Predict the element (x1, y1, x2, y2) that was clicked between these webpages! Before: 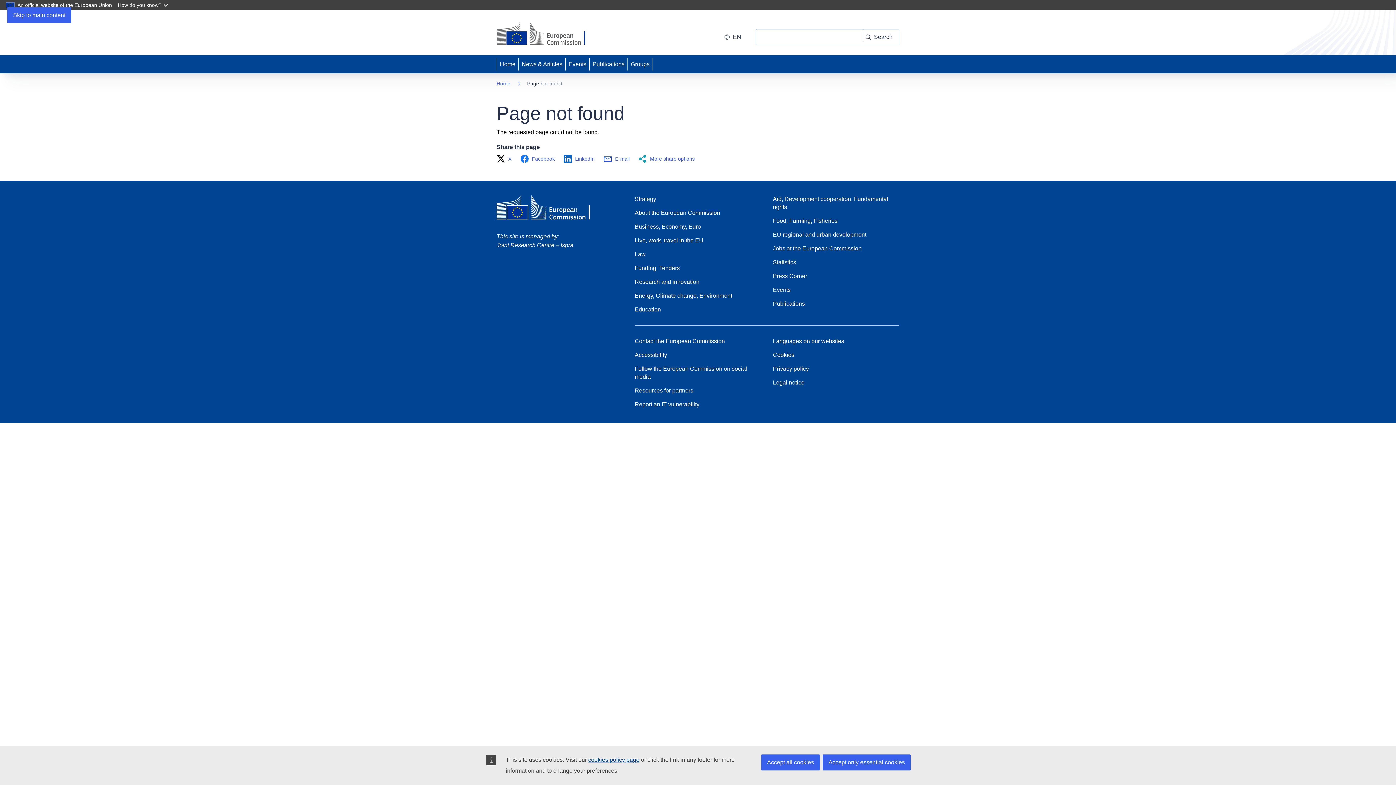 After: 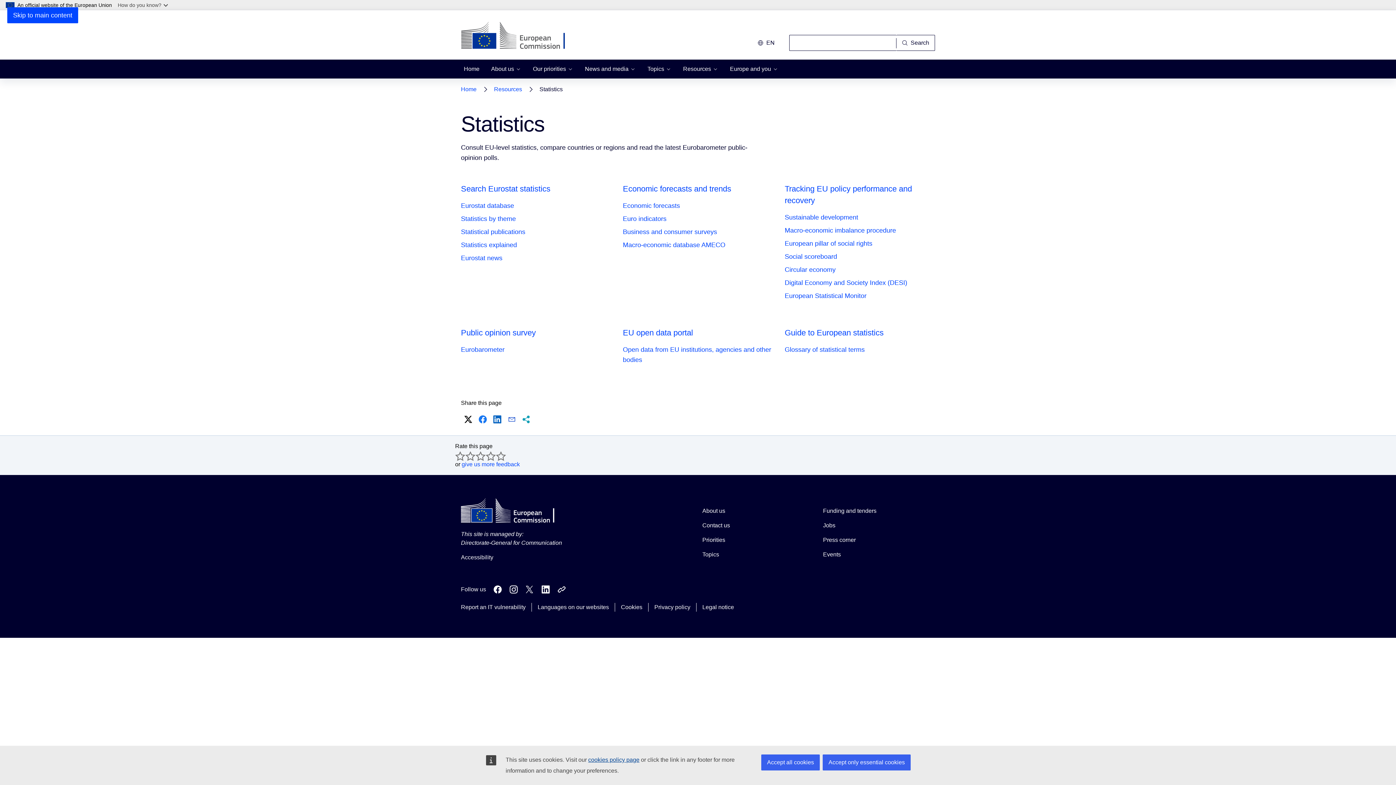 Action: label: Statistics bbox: (773, 258, 796, 266)